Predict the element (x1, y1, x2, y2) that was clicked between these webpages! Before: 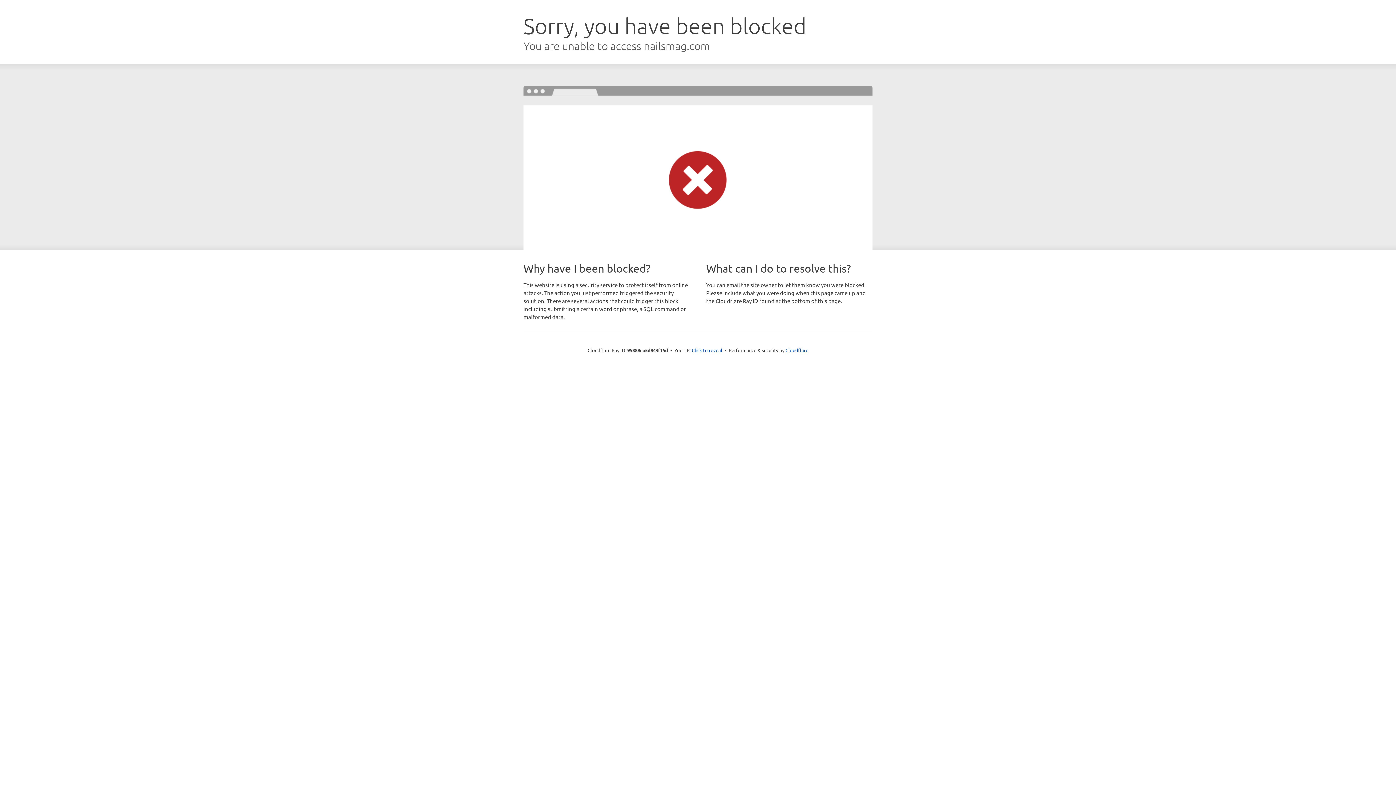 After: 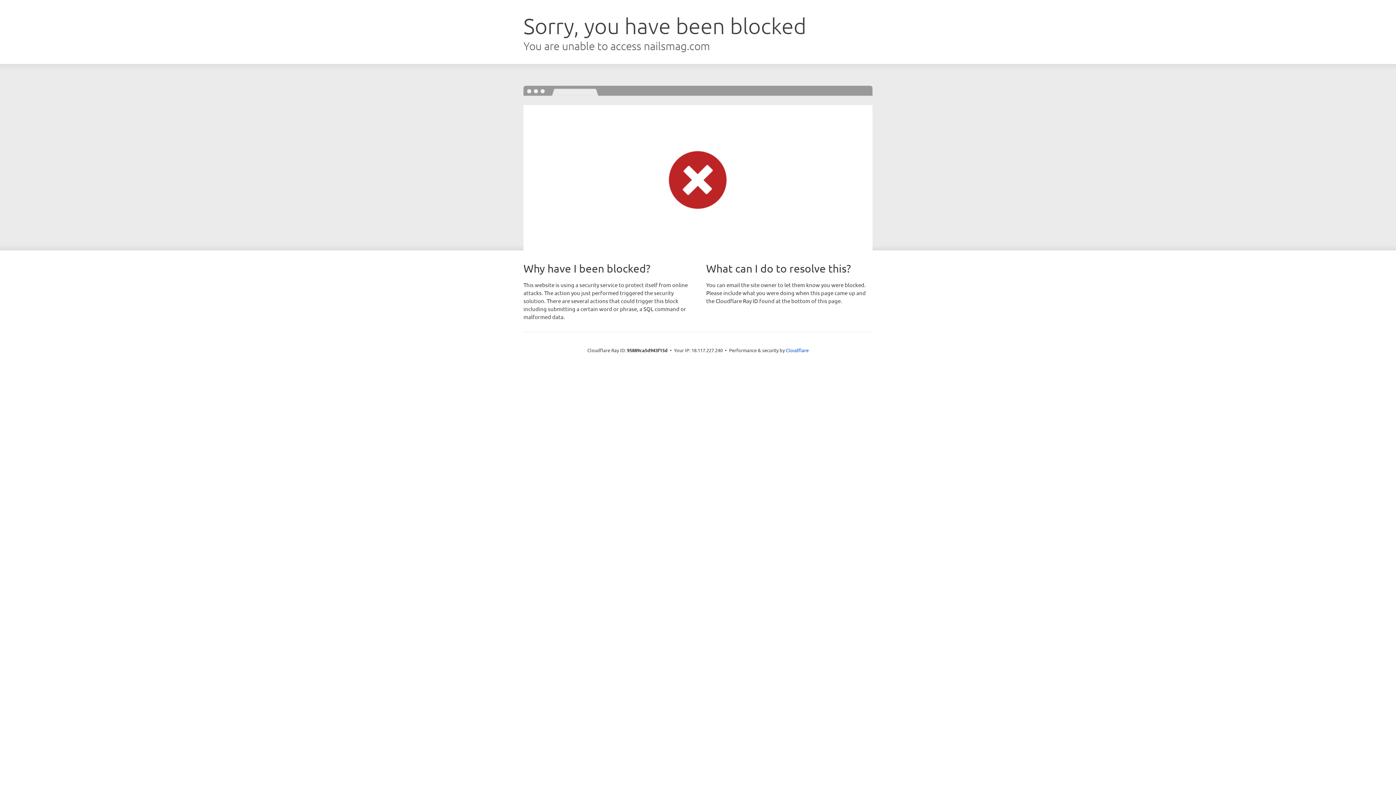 Action: label: Click to reveal bbox: (692, 346, 722, 353)